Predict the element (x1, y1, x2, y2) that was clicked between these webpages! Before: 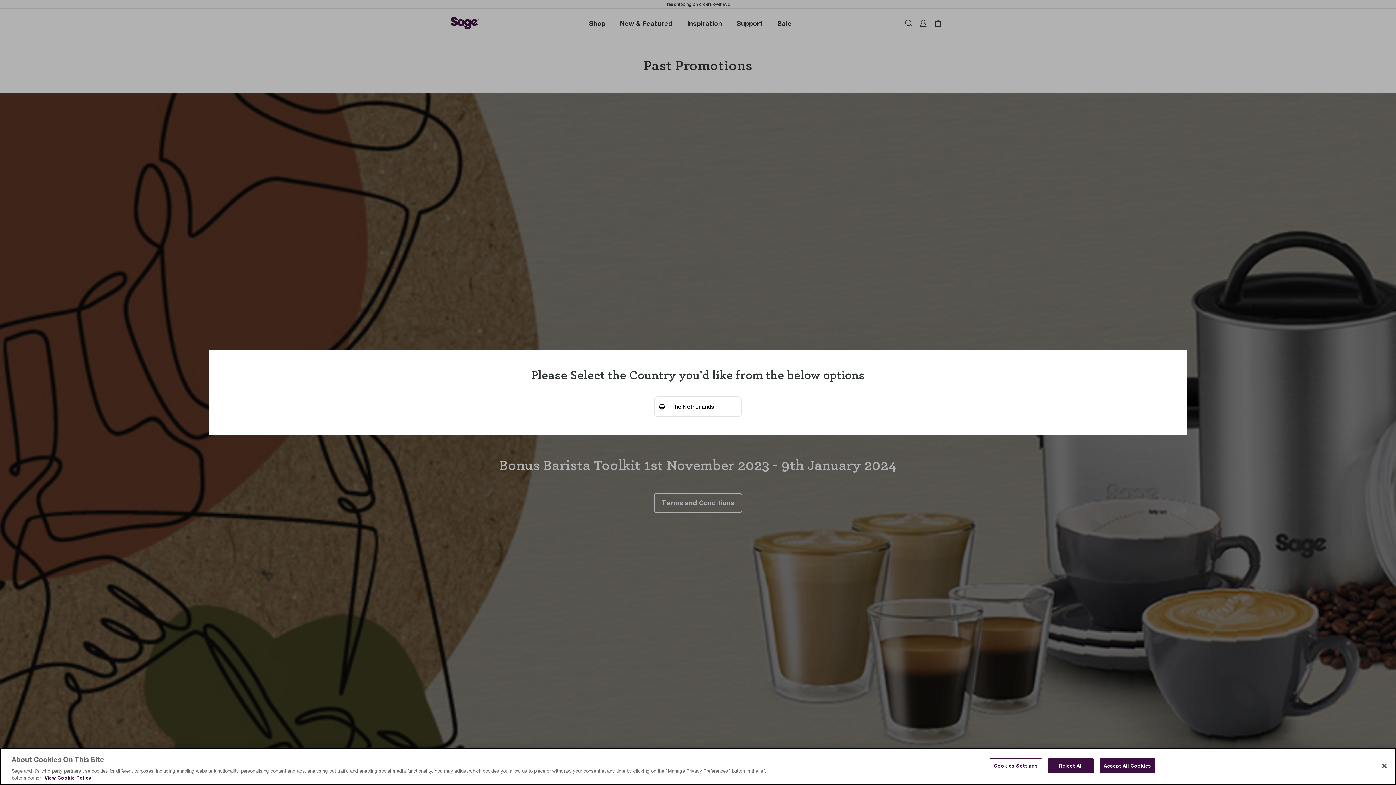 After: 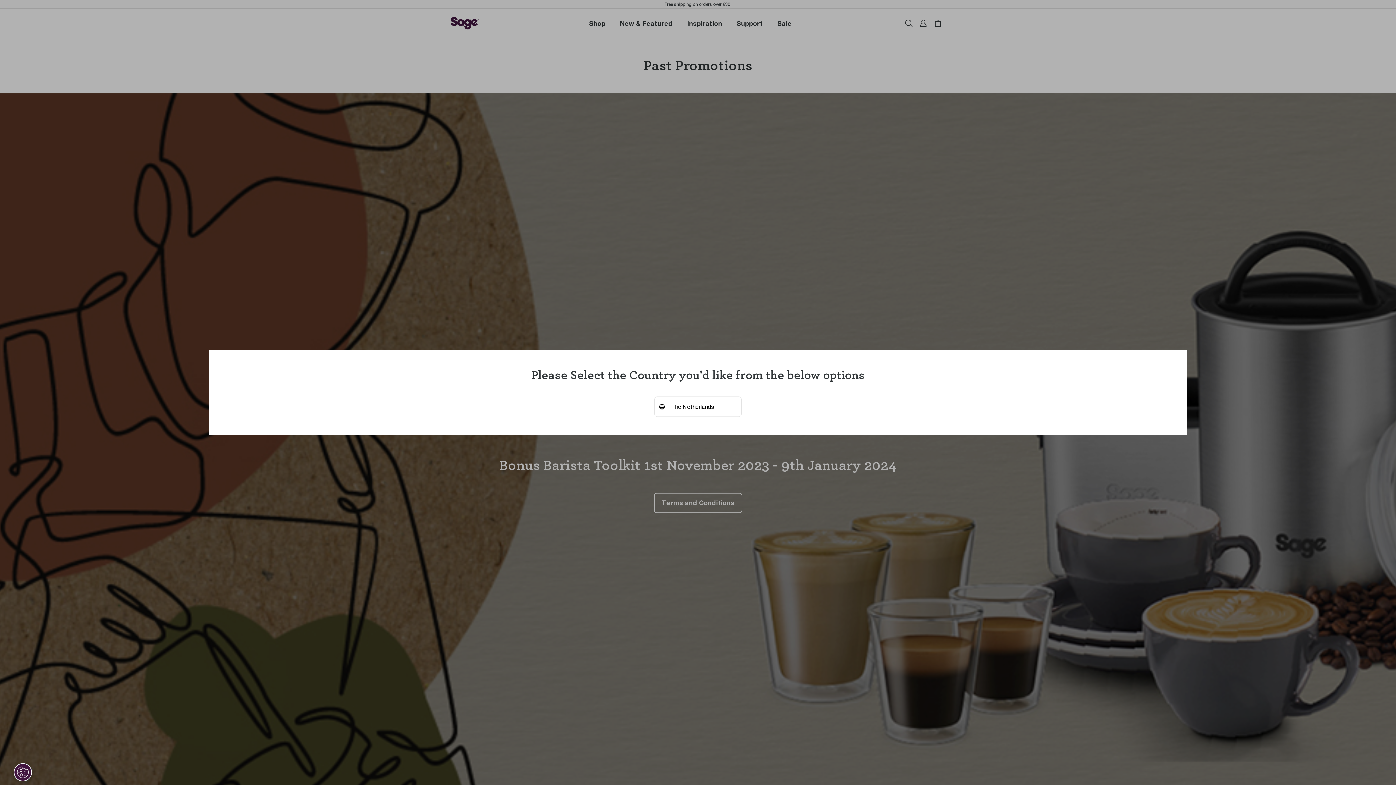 Action: bbox: (1048, 758, 1093, 773) label: Reject All